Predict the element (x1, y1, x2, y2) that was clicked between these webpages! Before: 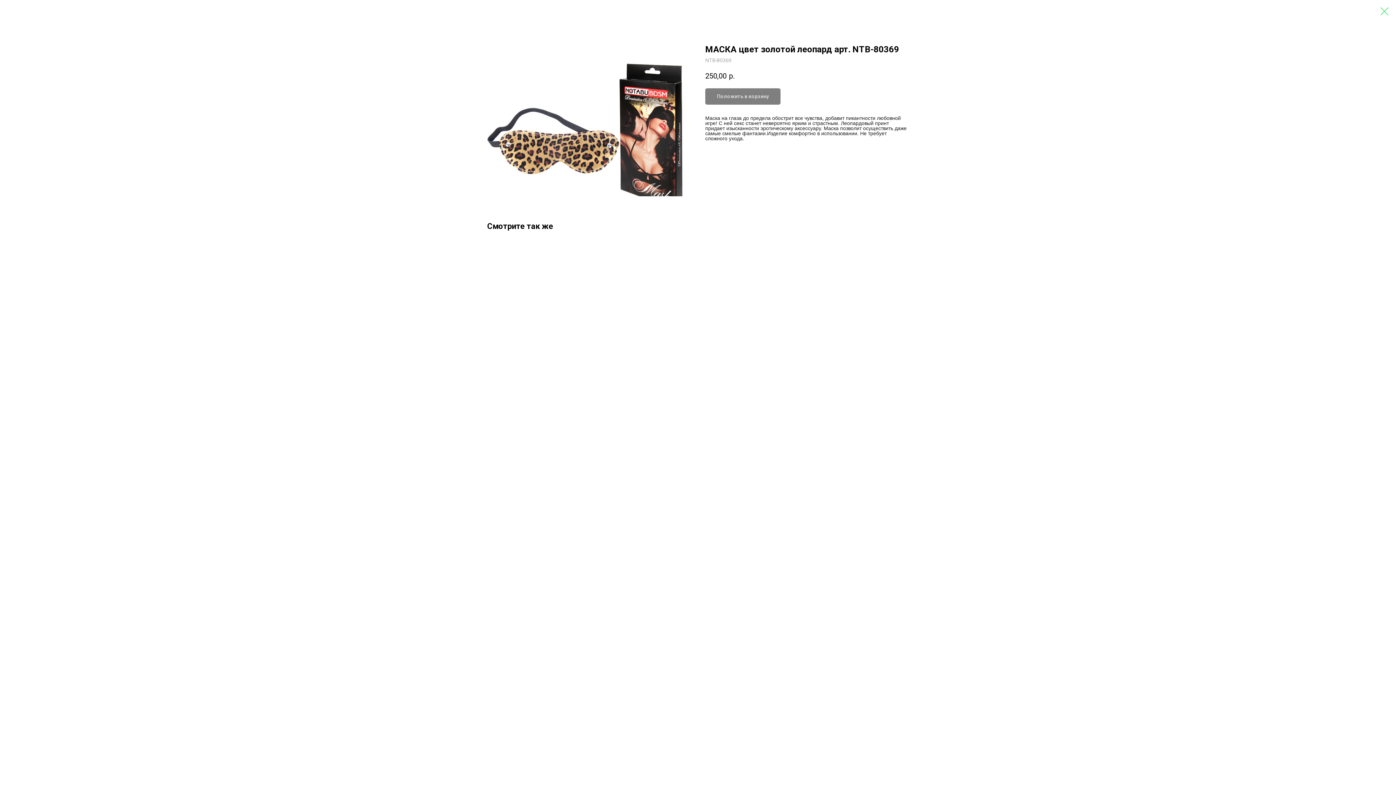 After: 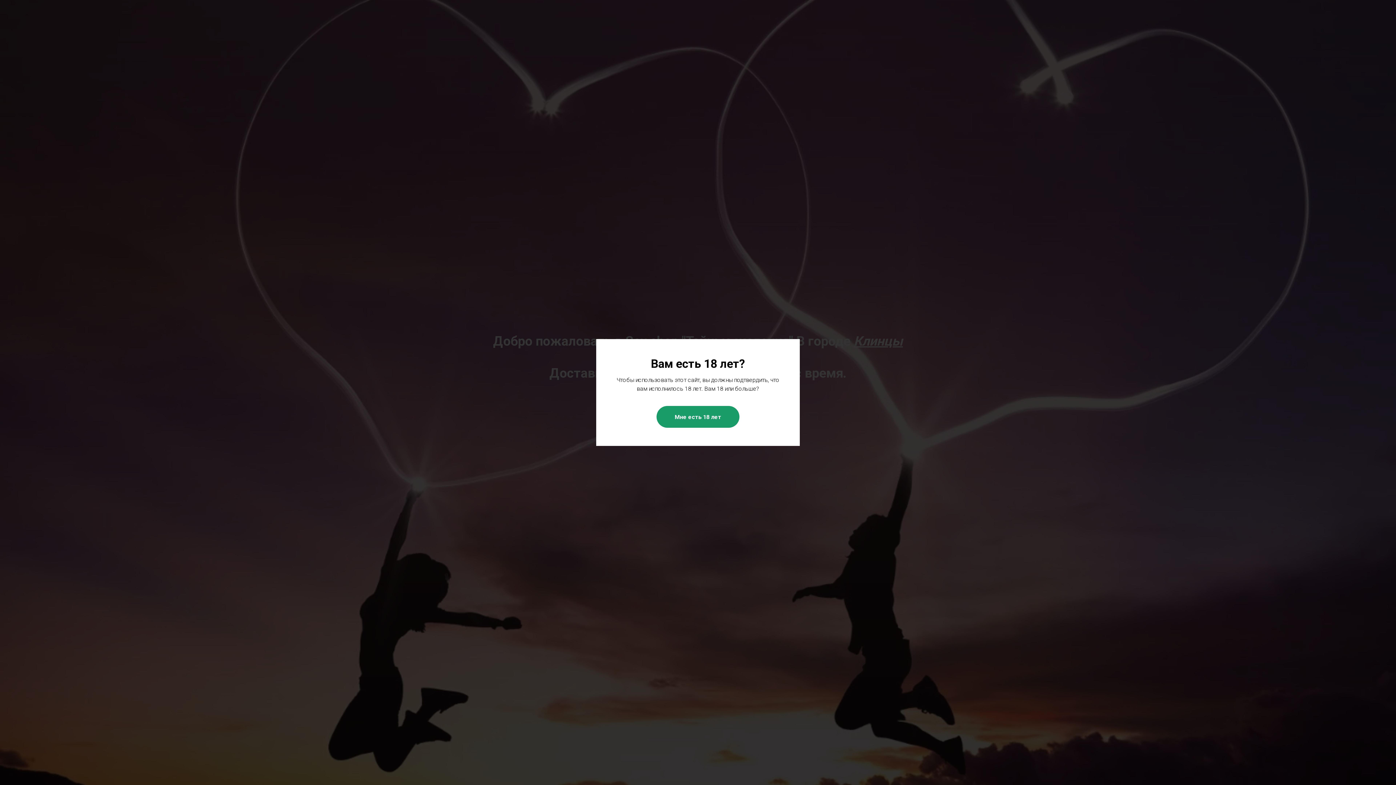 Action: bbox: (1380, 7, 1389, 15)